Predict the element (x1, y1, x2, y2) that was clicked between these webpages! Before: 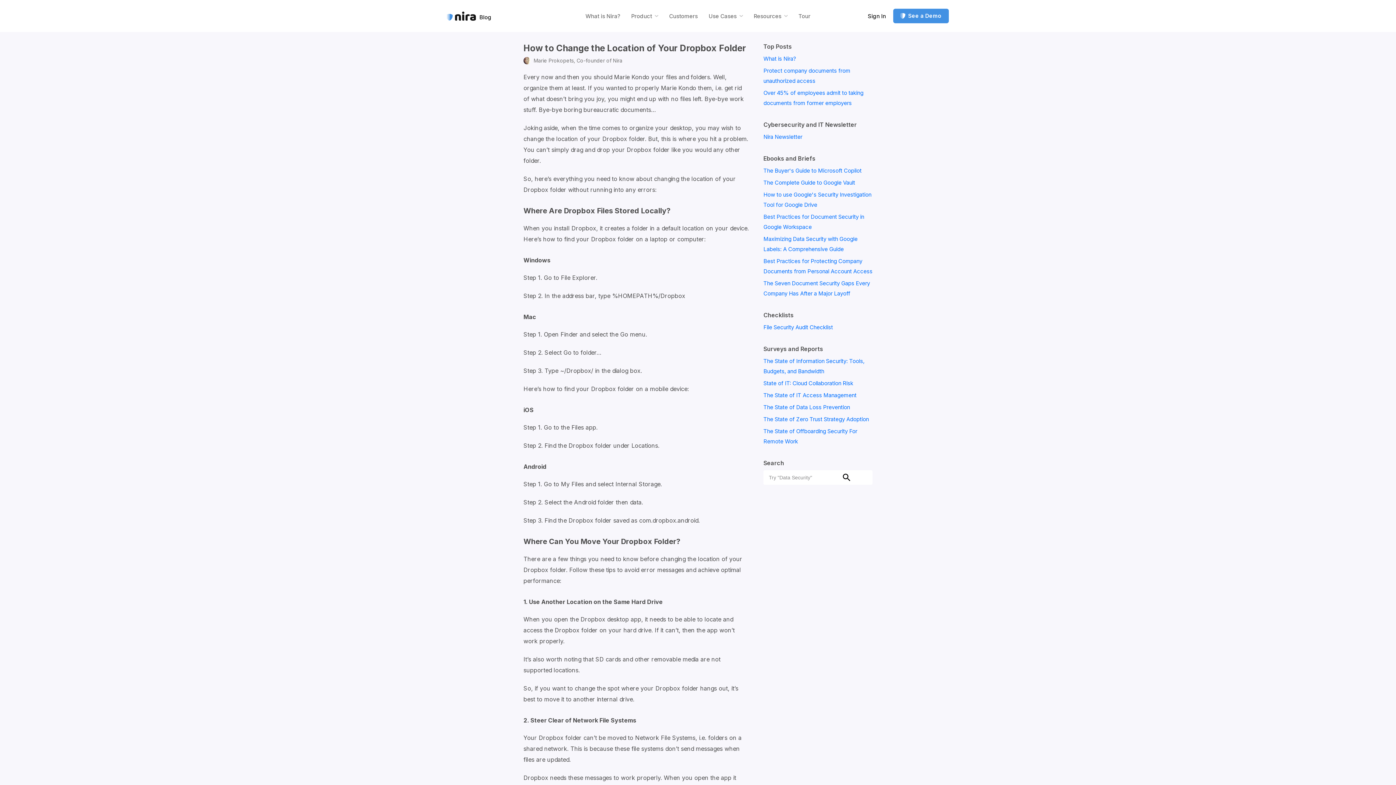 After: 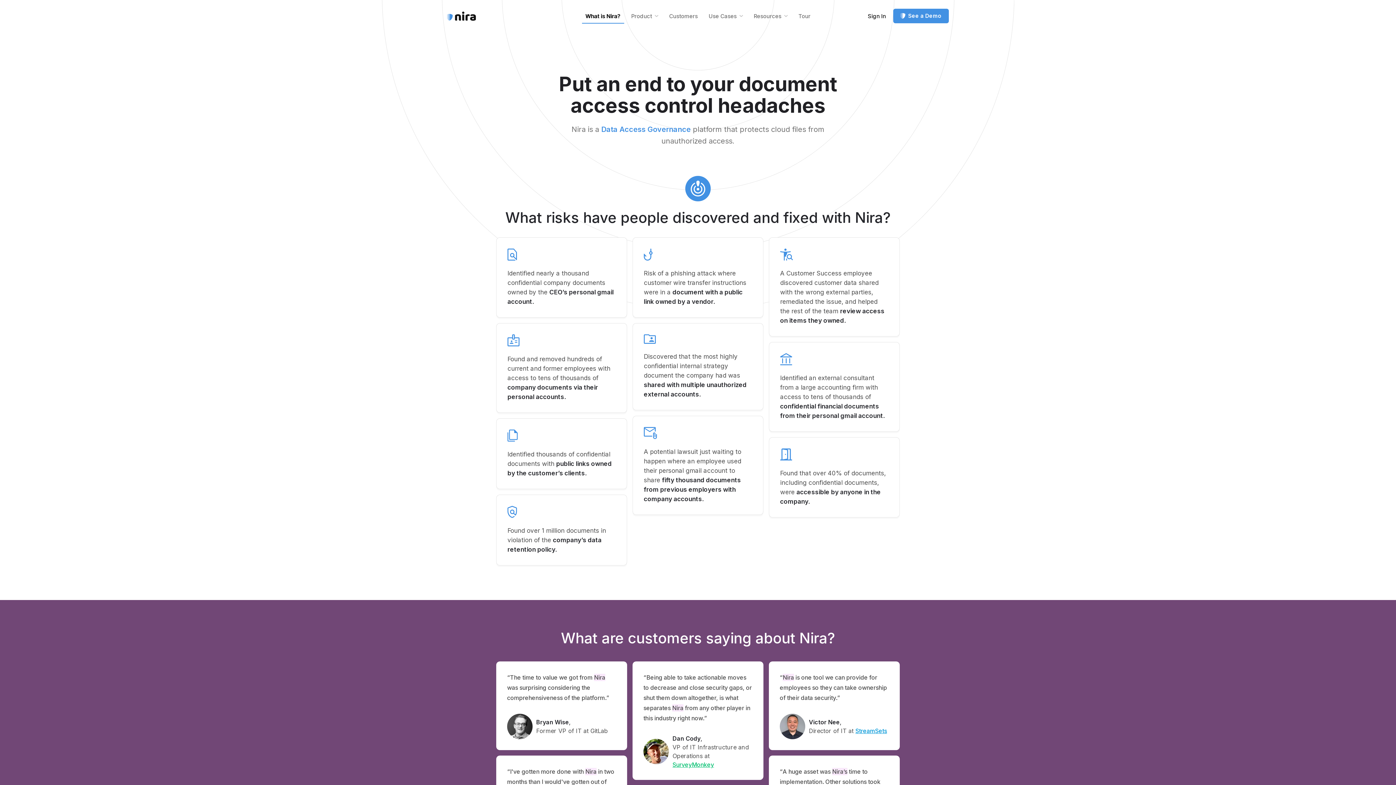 Action: label: What is Nira? bbox: (582, 12, 624, 19)